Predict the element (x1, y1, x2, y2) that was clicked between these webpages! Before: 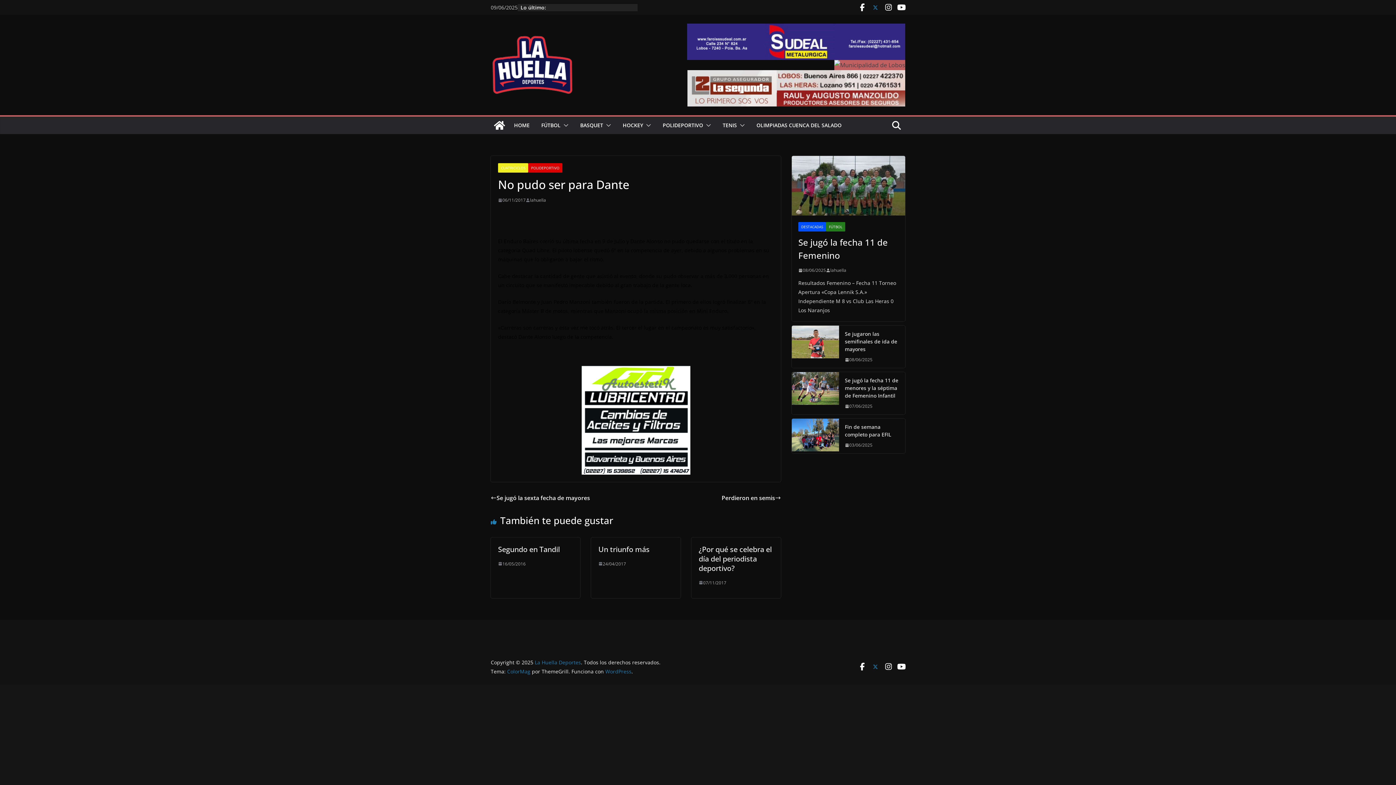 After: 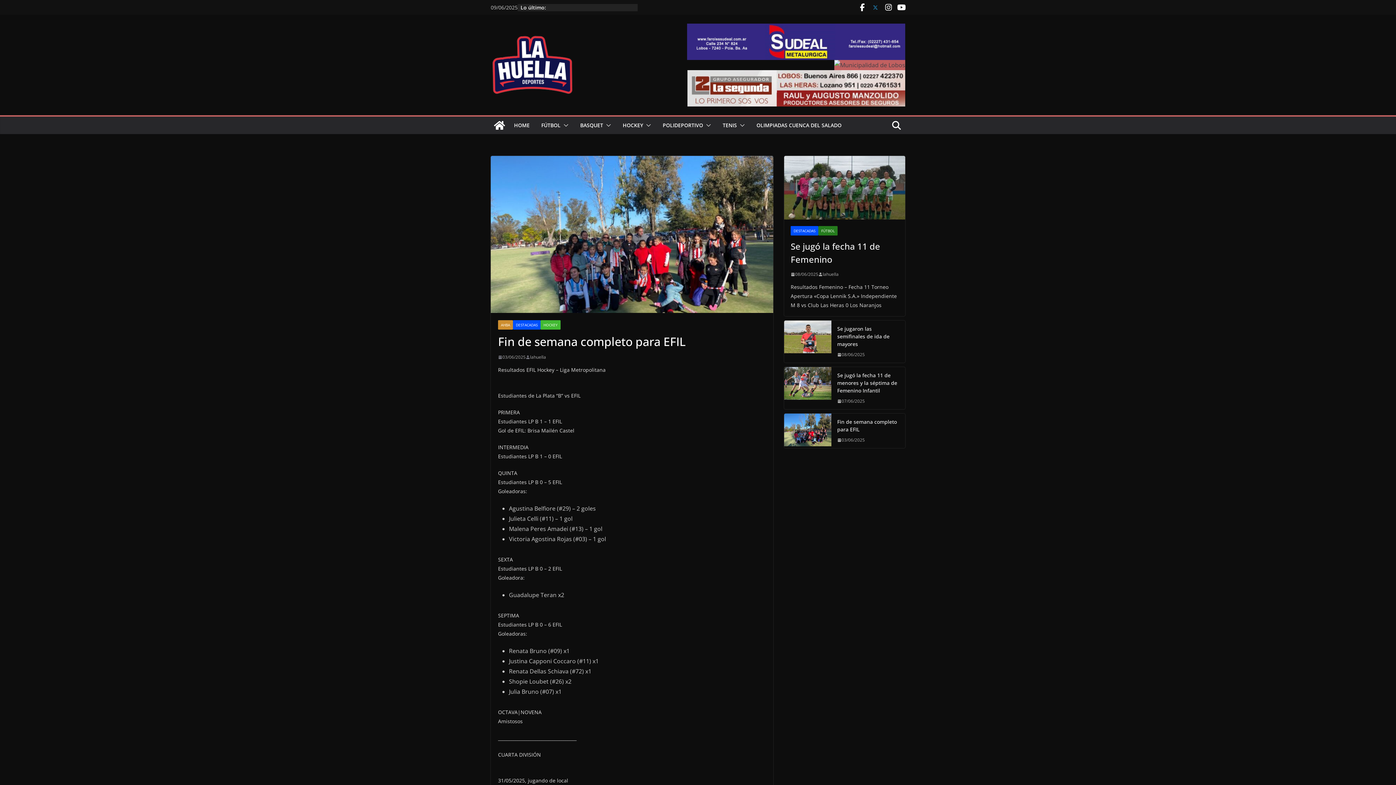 Action: bbox: (792, 418, 839, 453)